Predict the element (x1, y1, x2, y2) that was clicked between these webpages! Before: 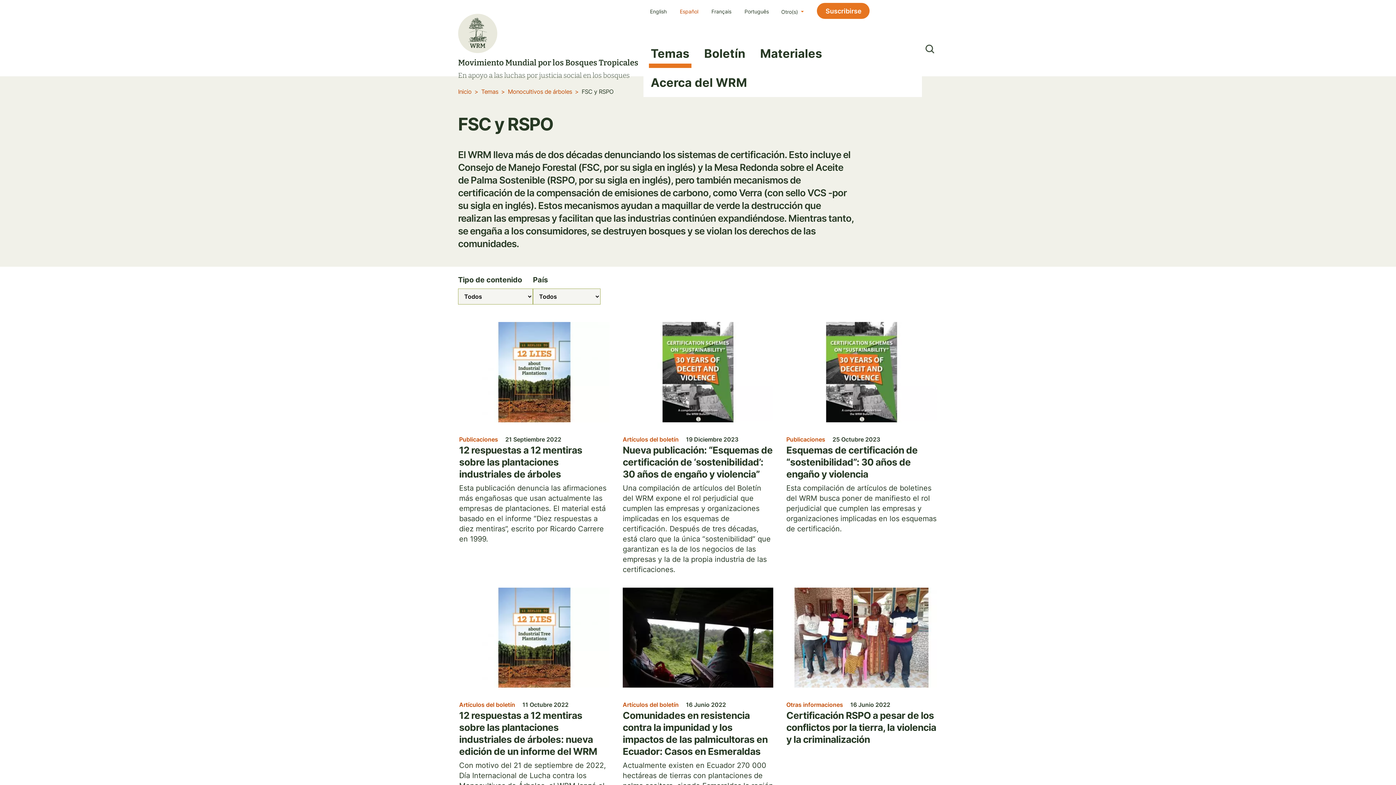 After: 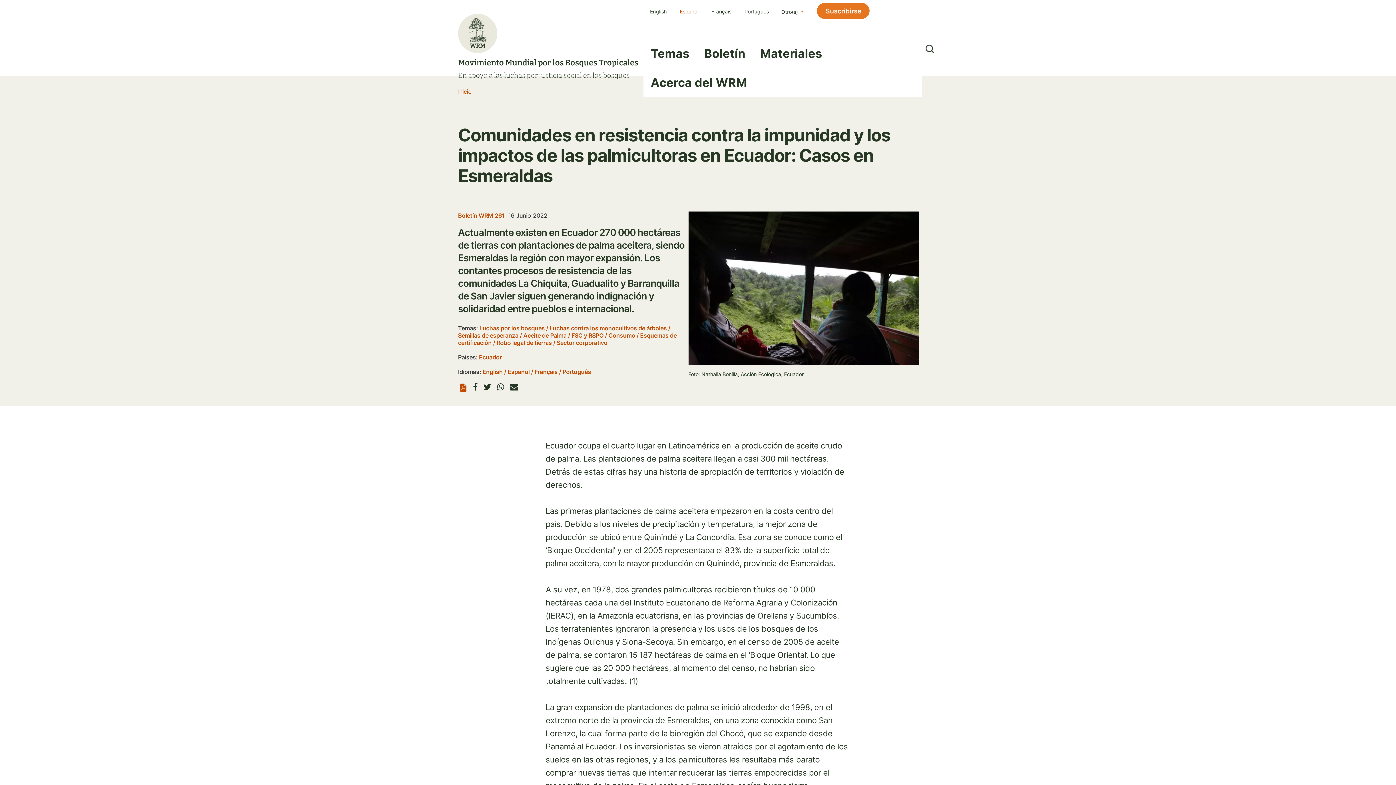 Action: label: Imagen bbox: (622, 587, 773, 701)